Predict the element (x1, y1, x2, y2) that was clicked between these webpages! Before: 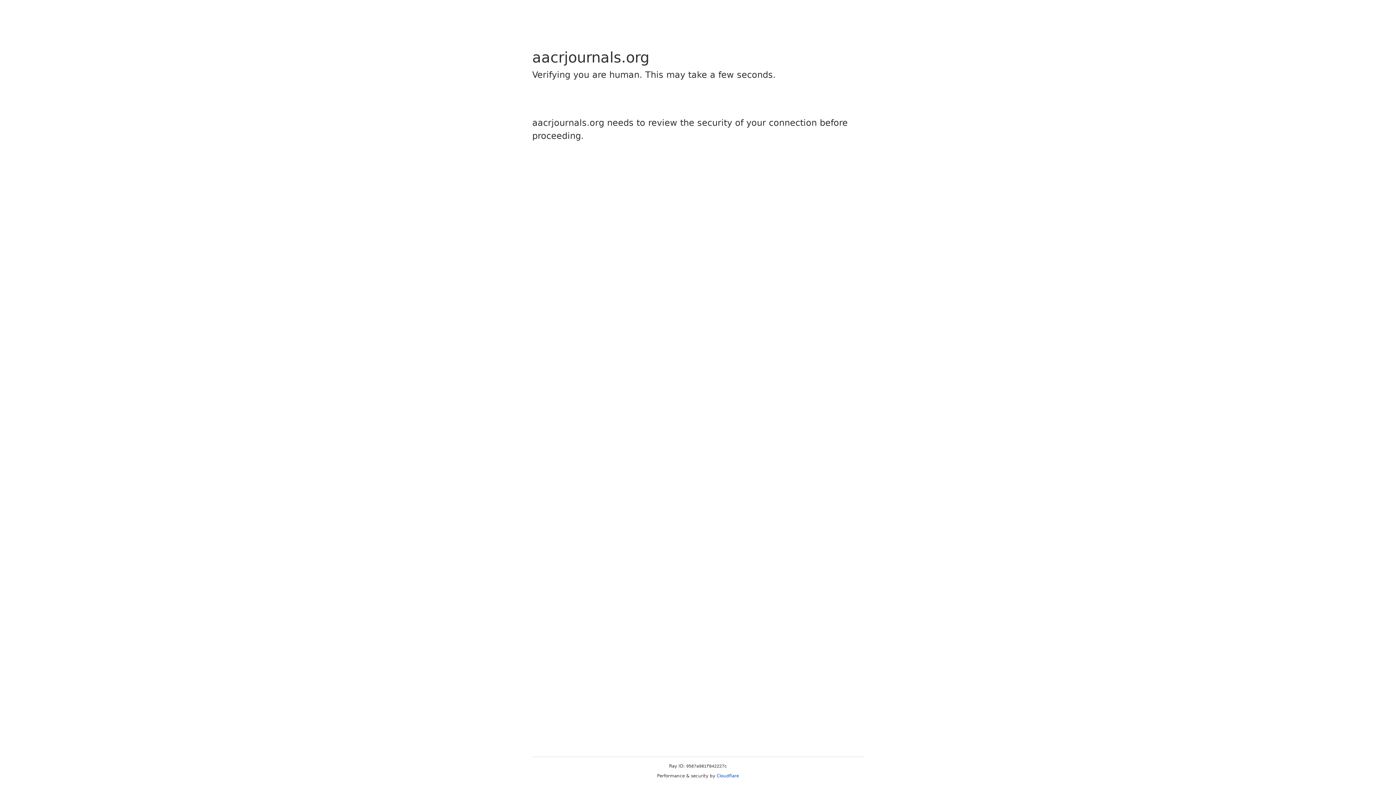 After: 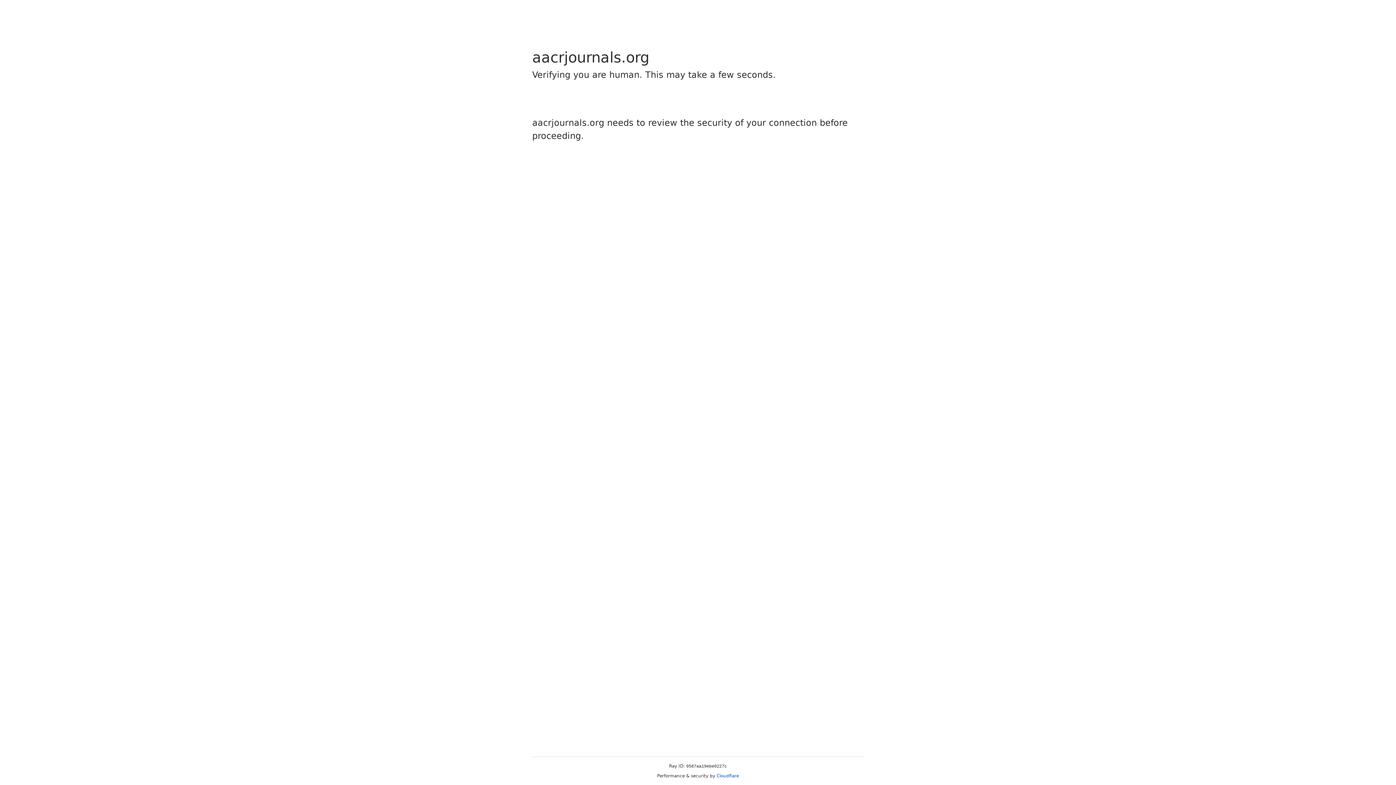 Action: label: Cloudflare bbox: (716, 773, 739, 778)